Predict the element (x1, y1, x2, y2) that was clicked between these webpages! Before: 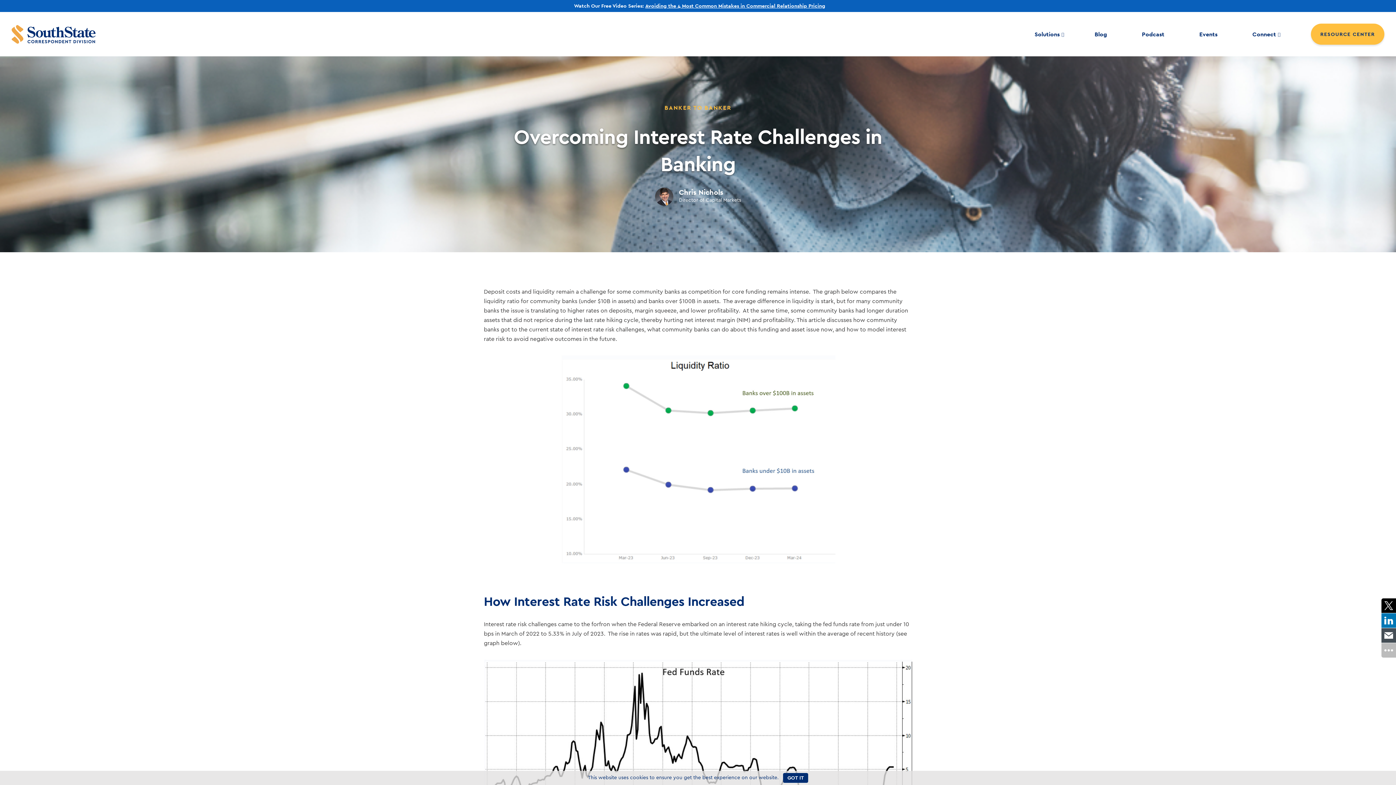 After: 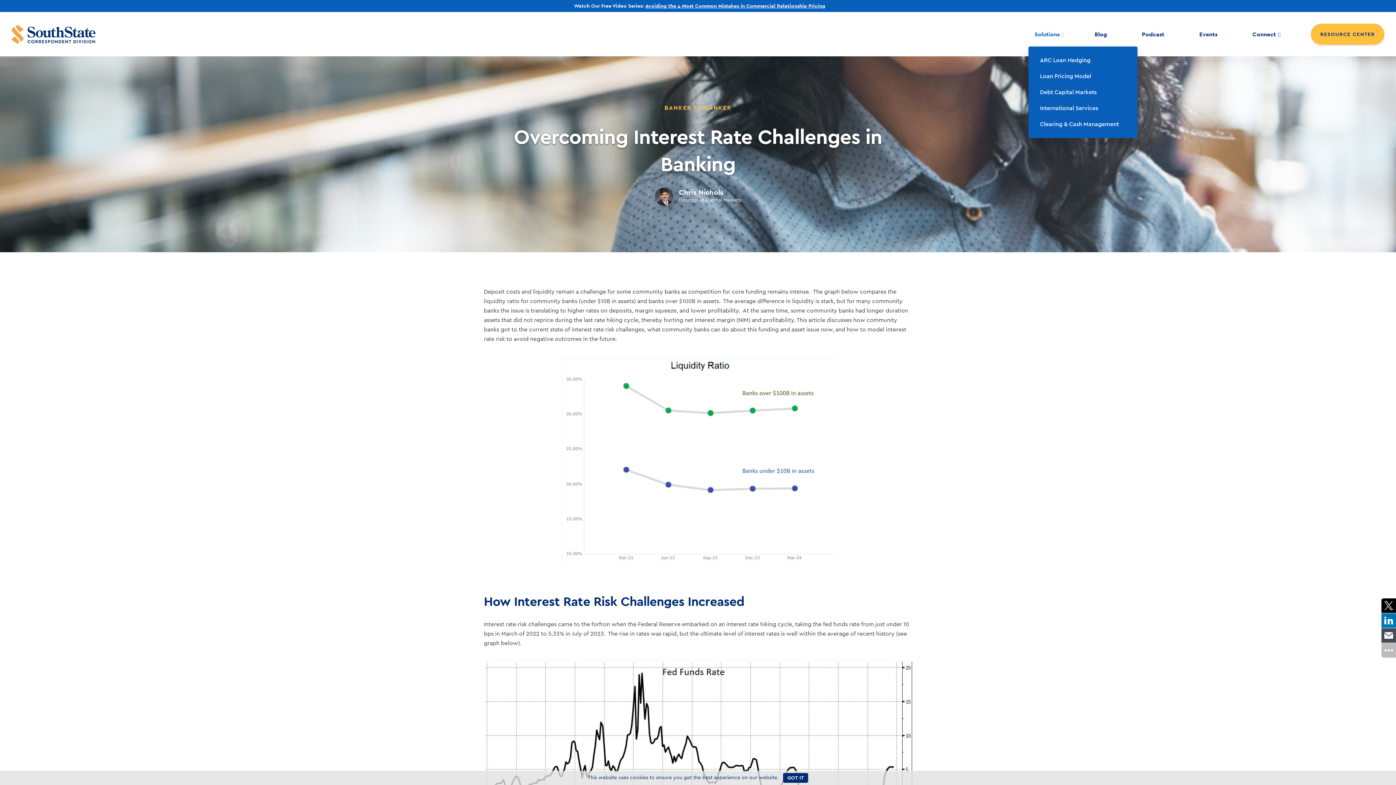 Action: bbox: (1034, 24, 1059, 43) label: Solutions 